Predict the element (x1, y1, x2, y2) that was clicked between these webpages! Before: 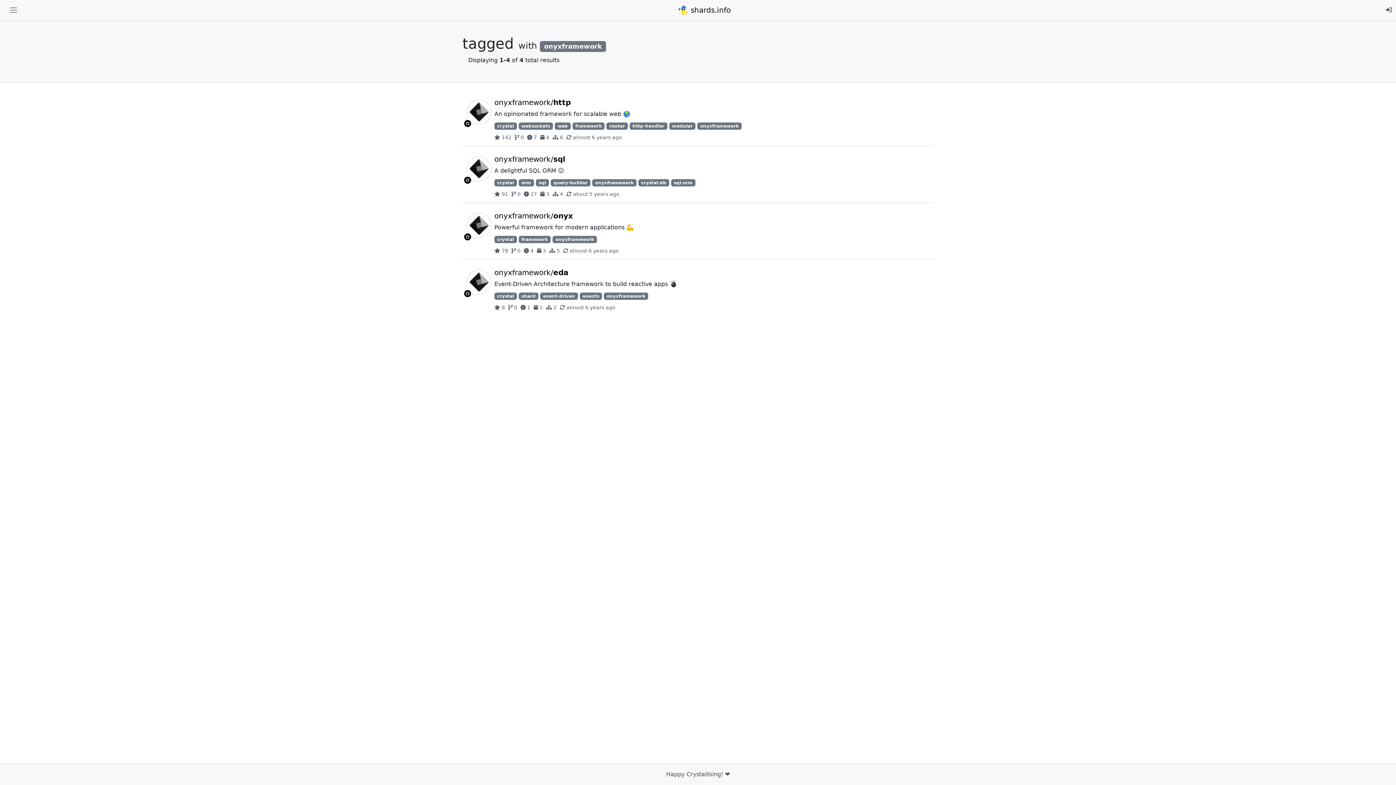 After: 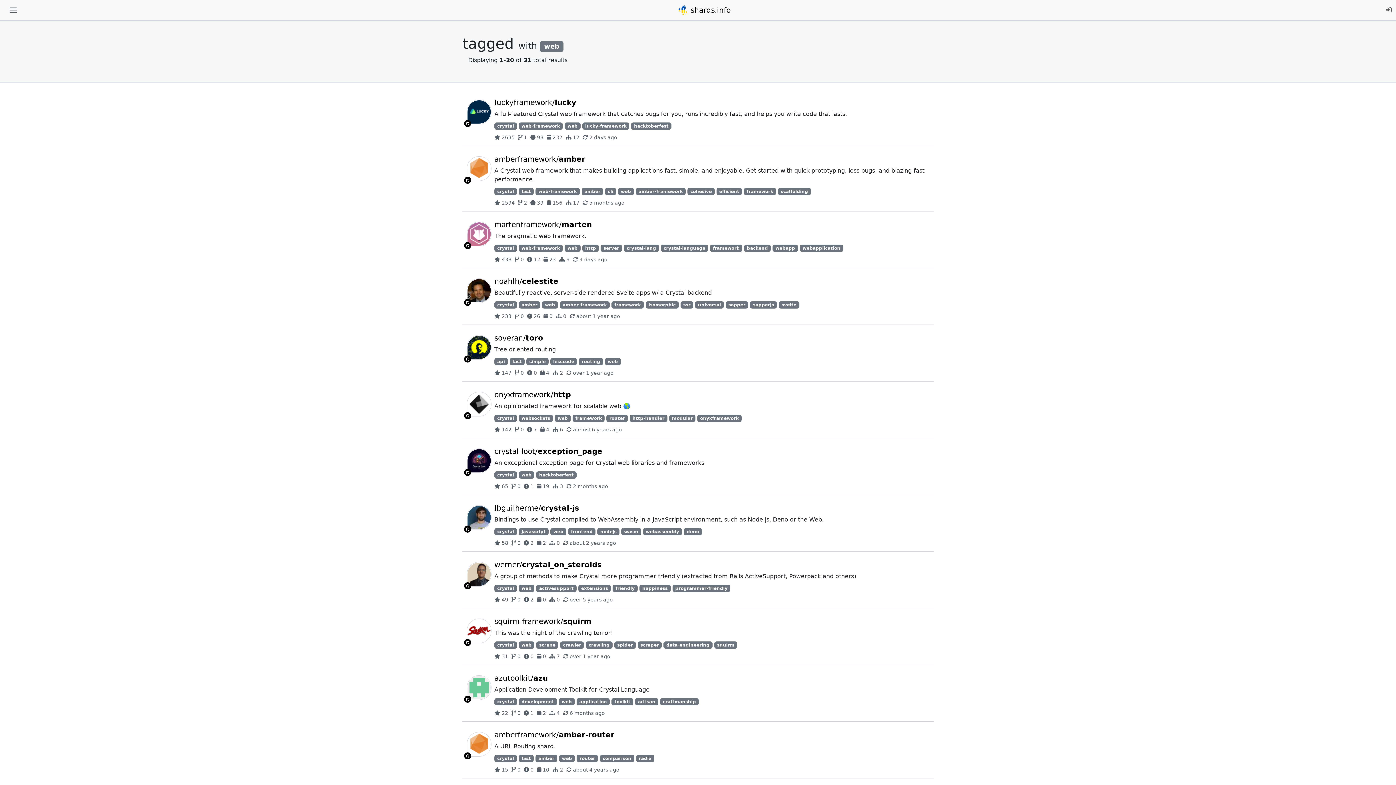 Action: label: web bbox: (554, 122, 570, 129)